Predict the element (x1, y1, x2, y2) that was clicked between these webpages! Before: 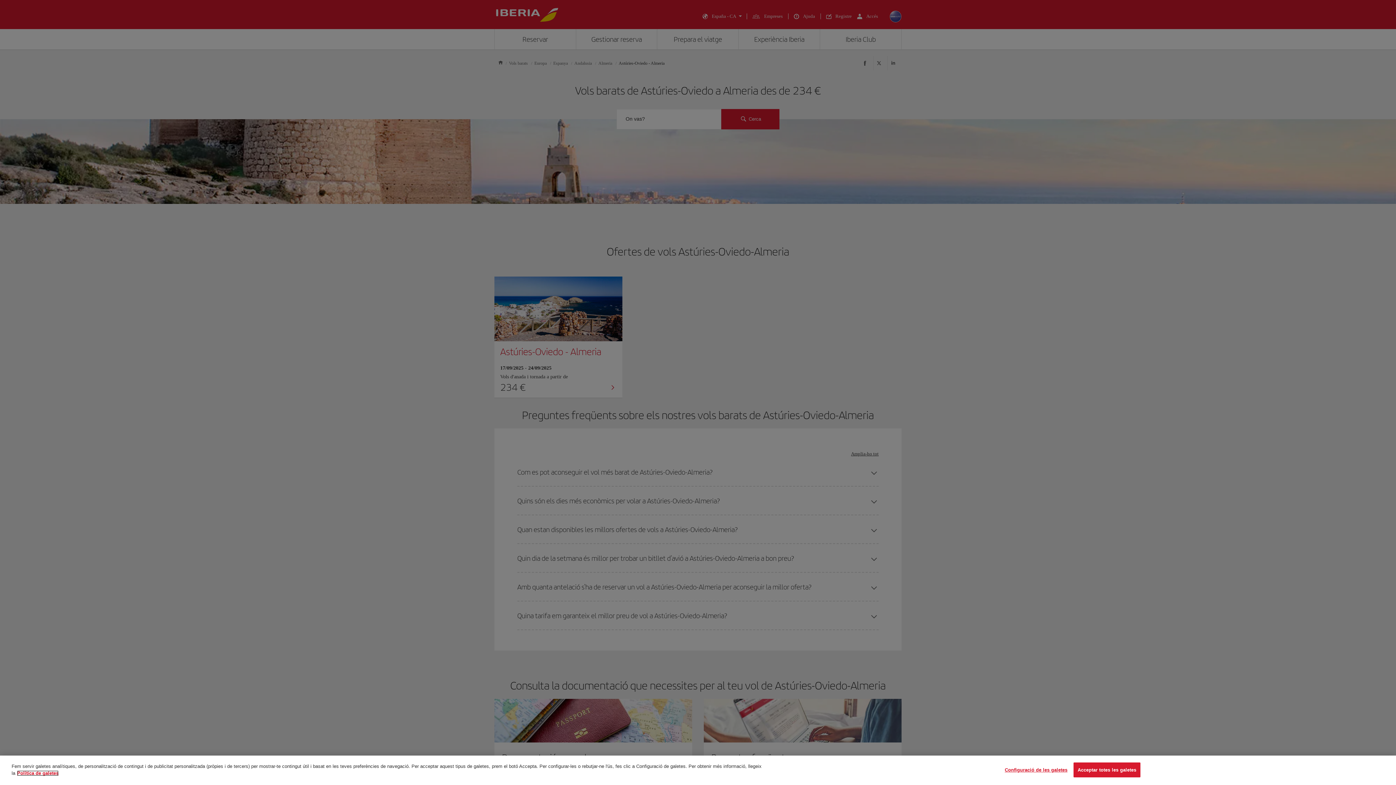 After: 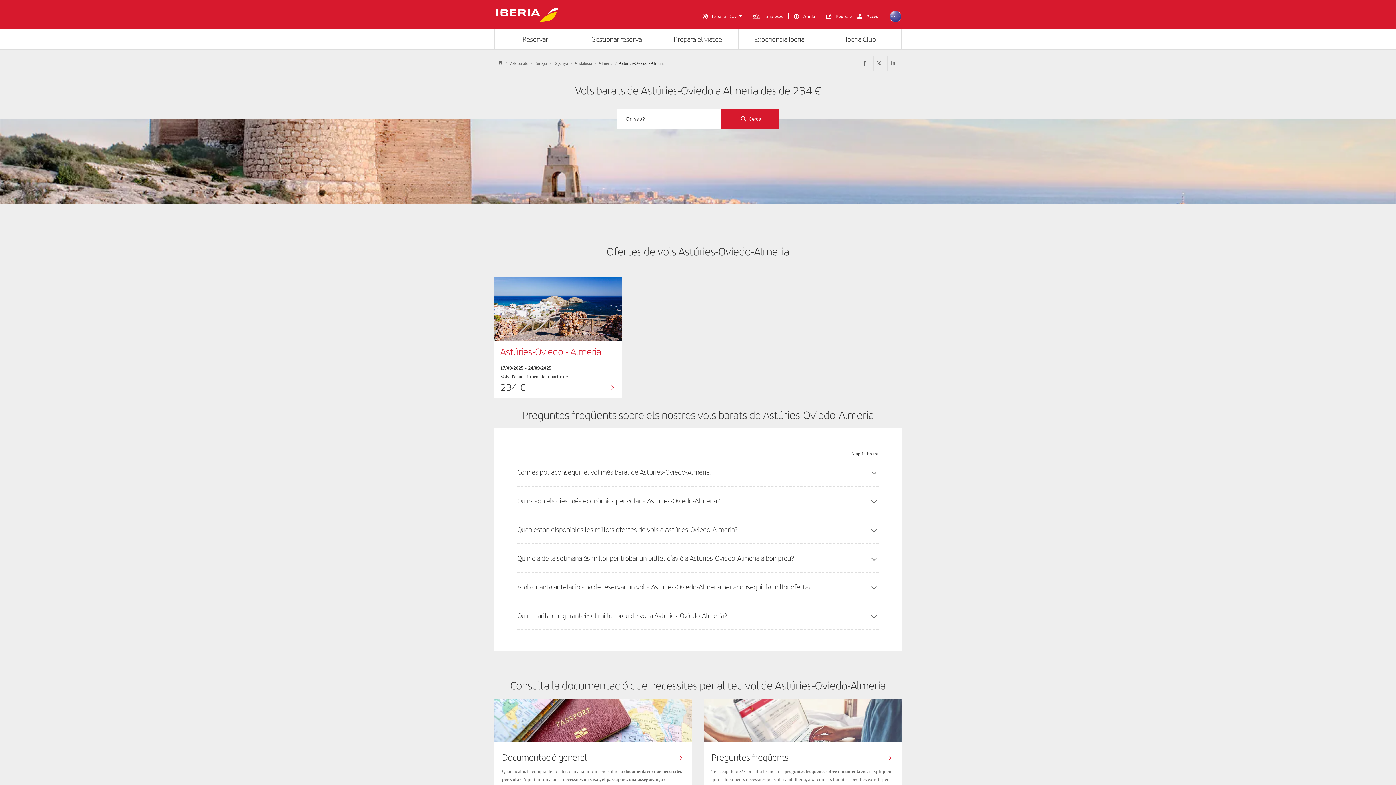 Action: bbox: (1073, 762, 1140, 777) label: Acceptar totes les galetes